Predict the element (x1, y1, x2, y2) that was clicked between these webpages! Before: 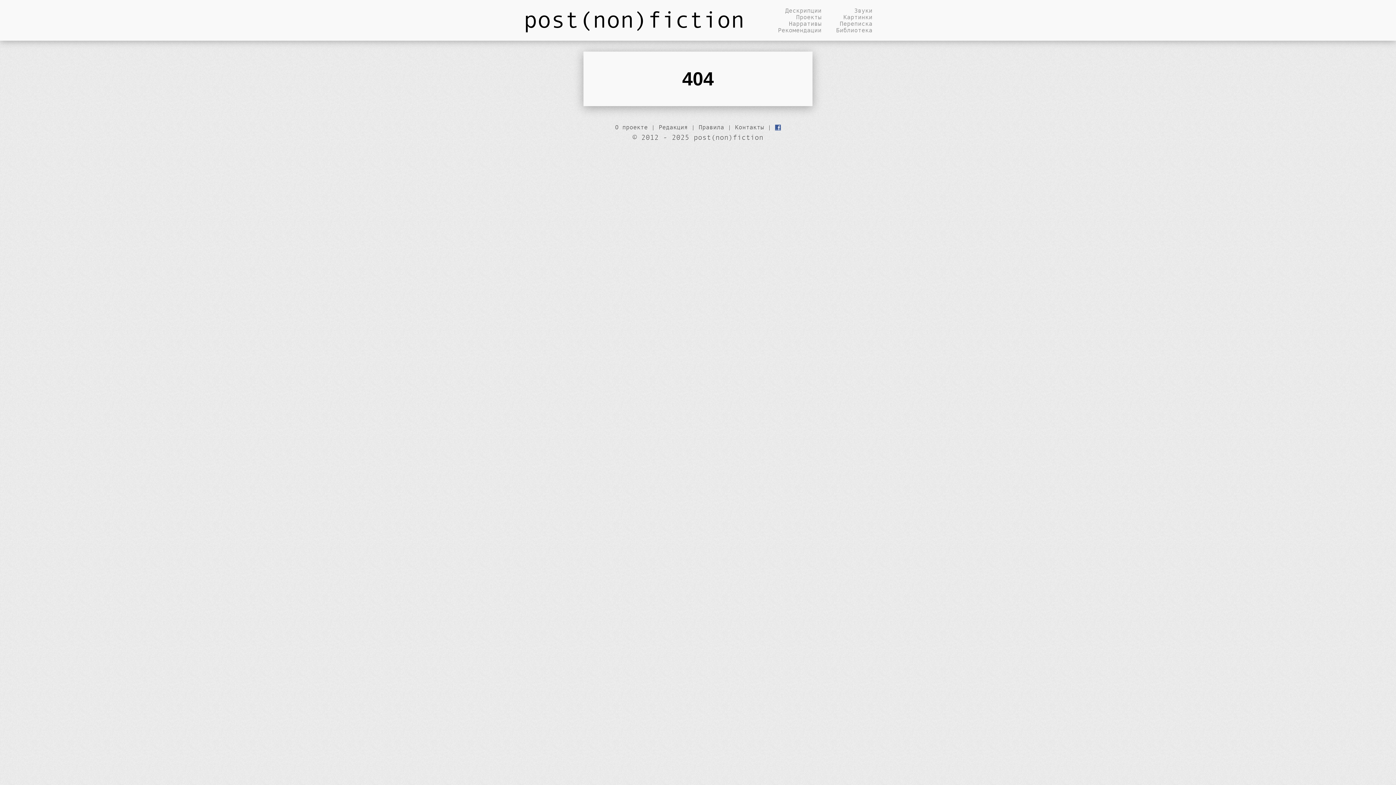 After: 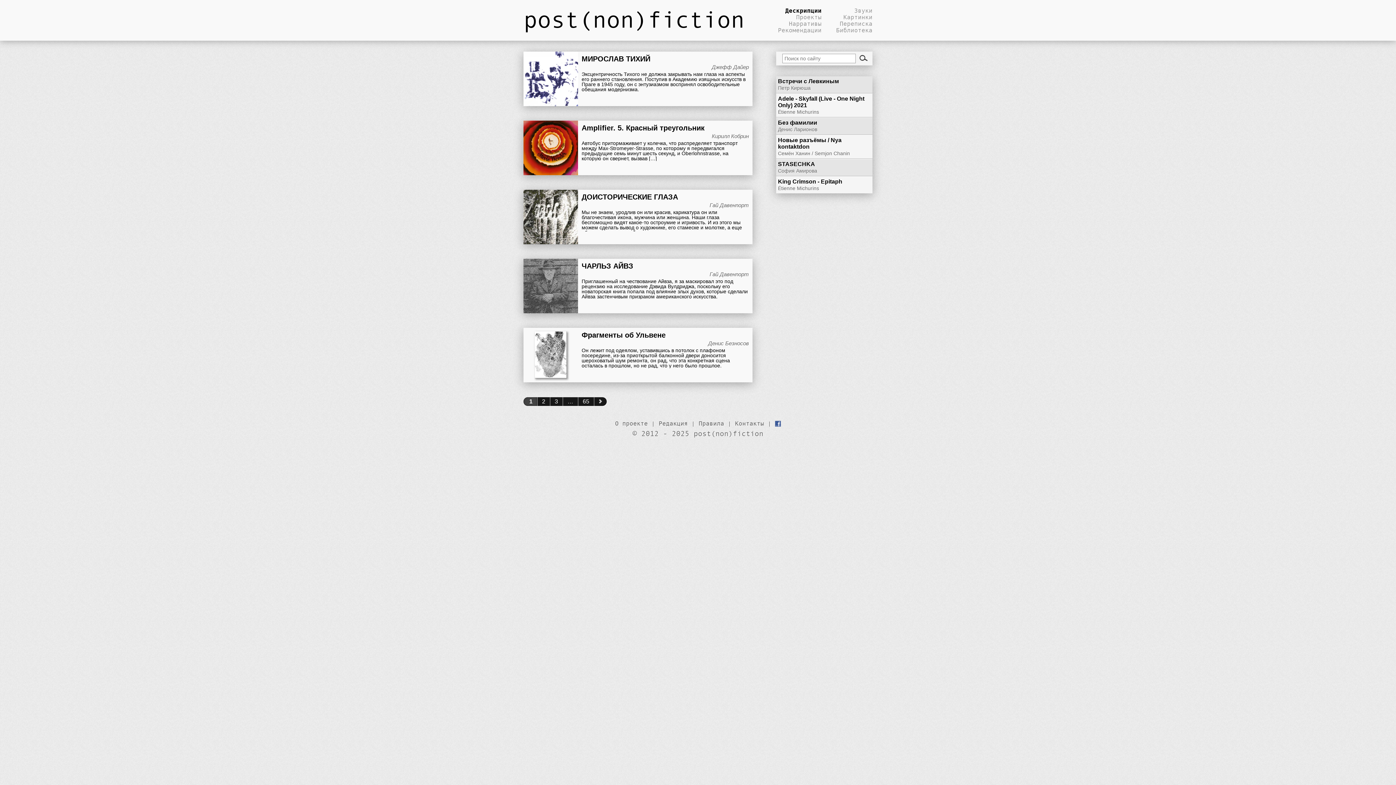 Action: label: Дескрипции bbox: (774, 7, 821, 13)